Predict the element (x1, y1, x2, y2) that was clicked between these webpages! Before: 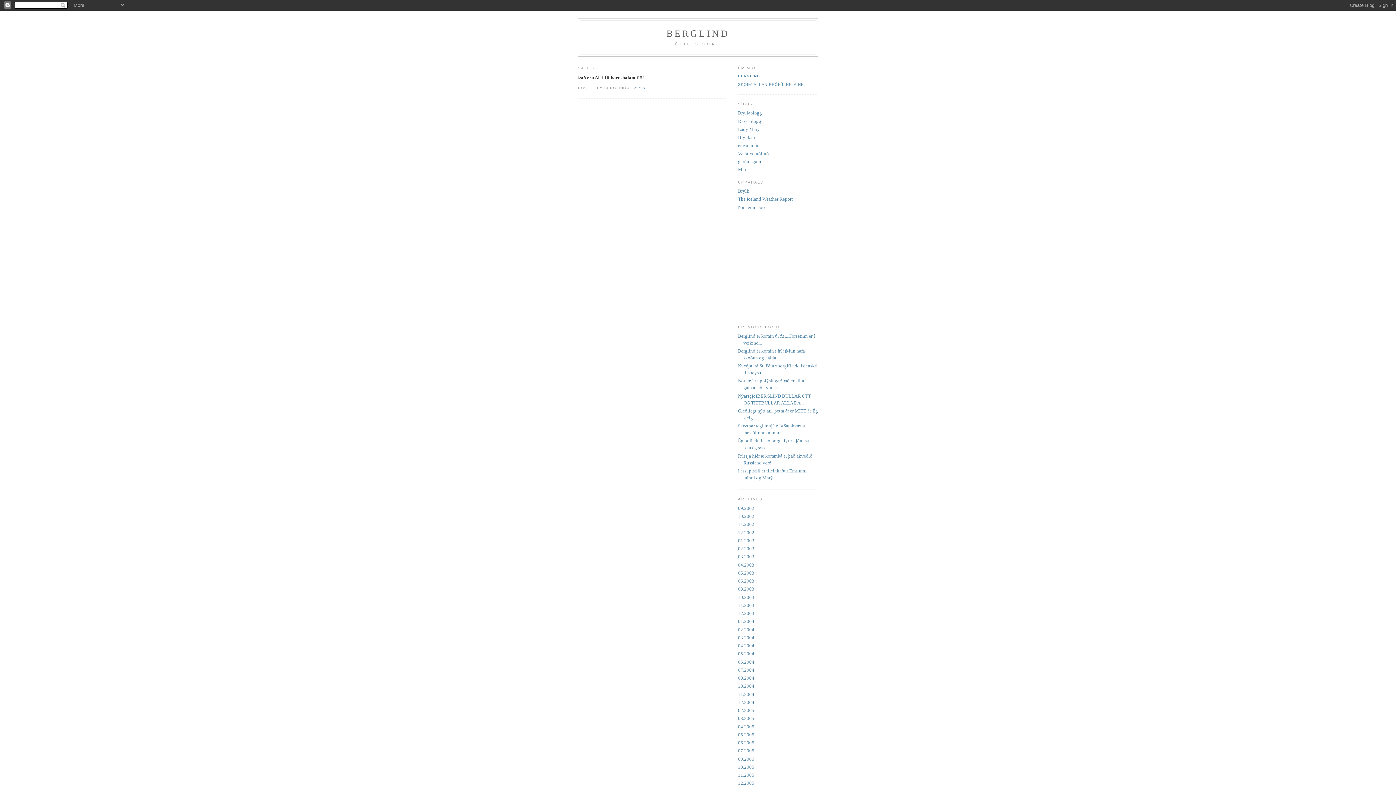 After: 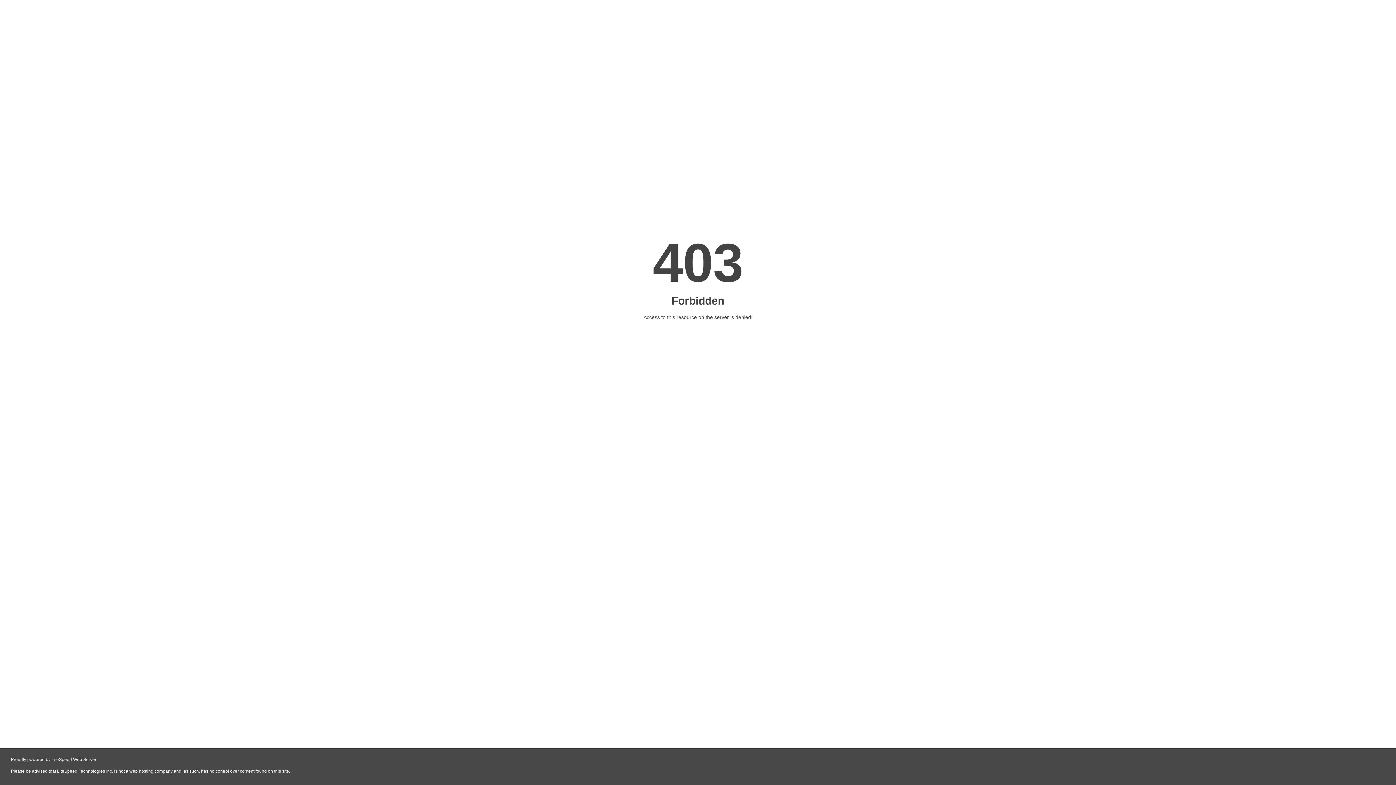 Action: label: The Iceland Weather Report bbox: (738, 196, 793, 201)